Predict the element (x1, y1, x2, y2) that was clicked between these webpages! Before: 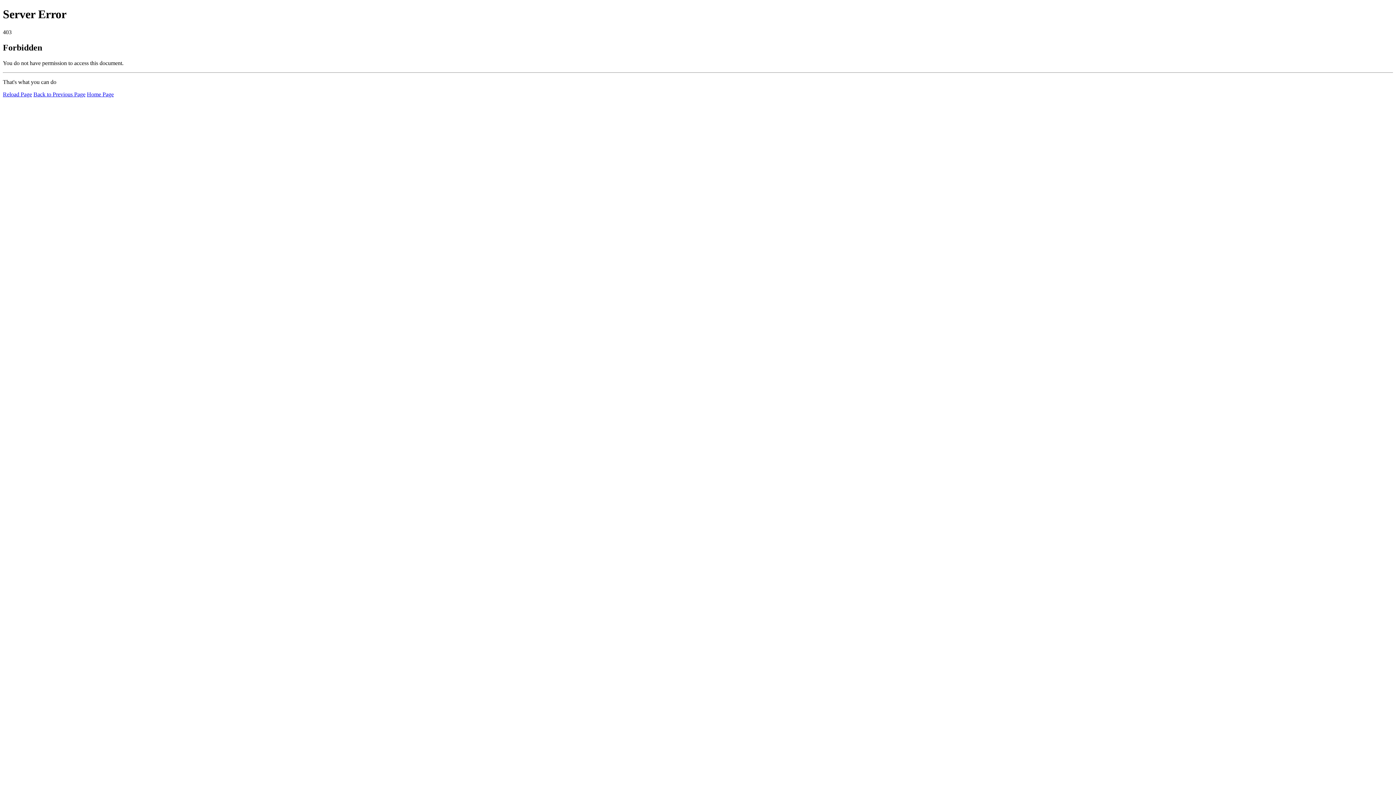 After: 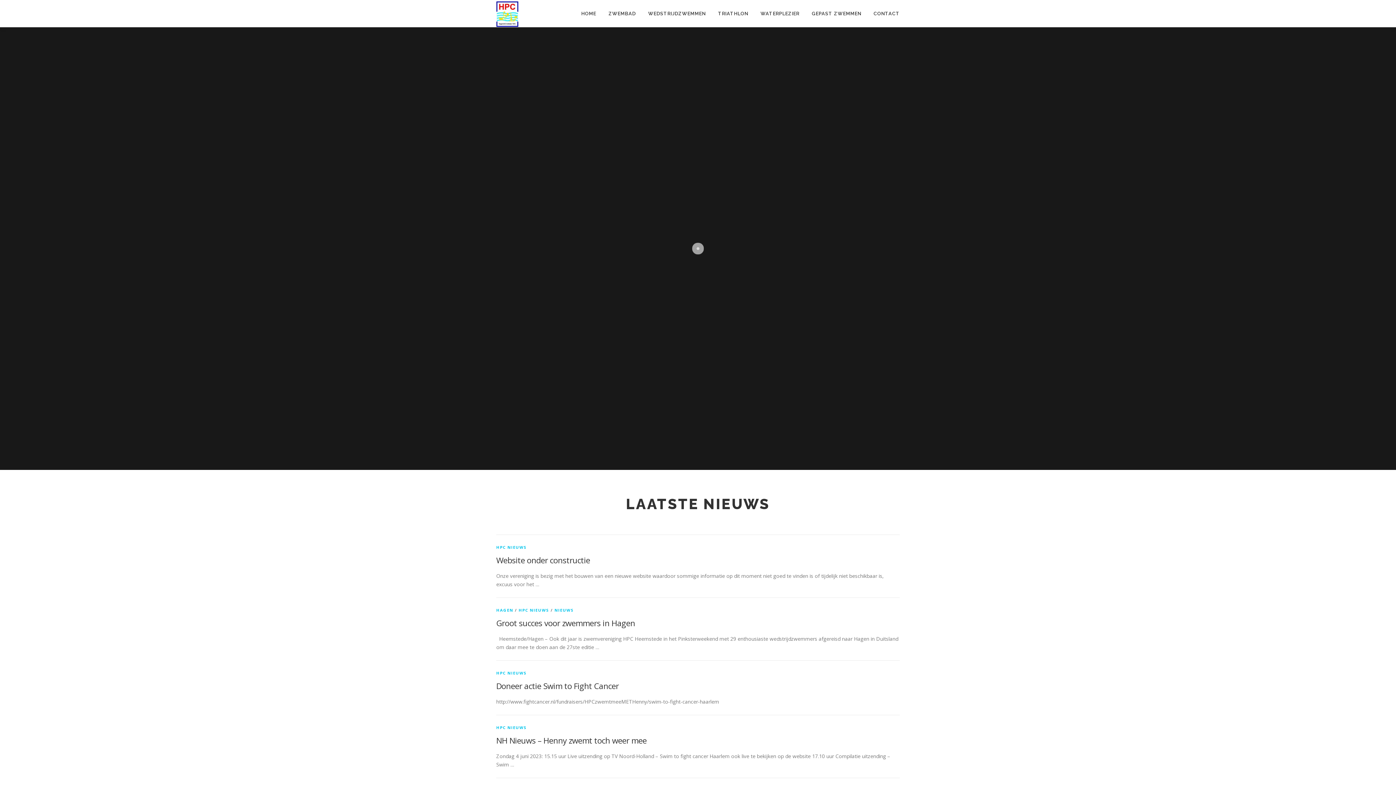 Action: bbox: (86, 91, 113, 97) label: Home Page